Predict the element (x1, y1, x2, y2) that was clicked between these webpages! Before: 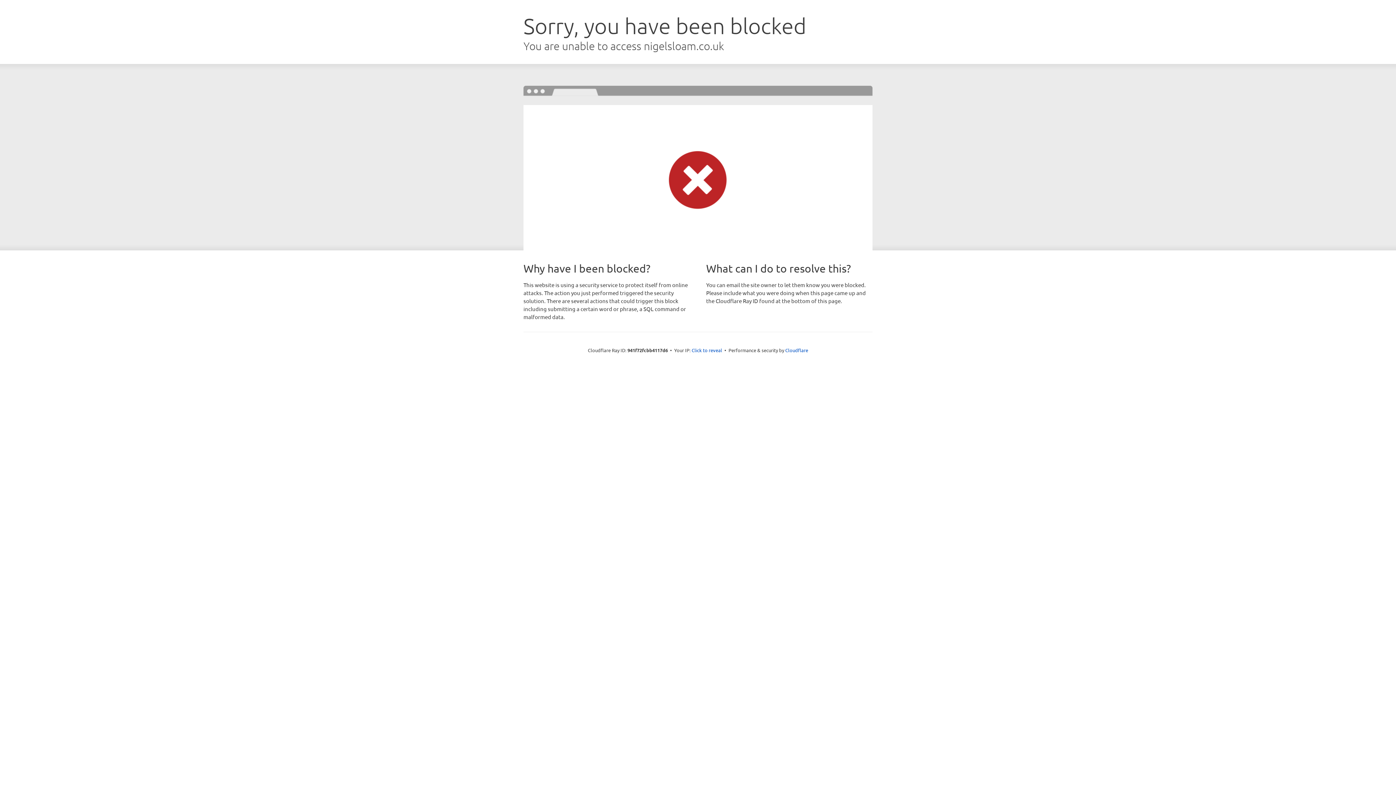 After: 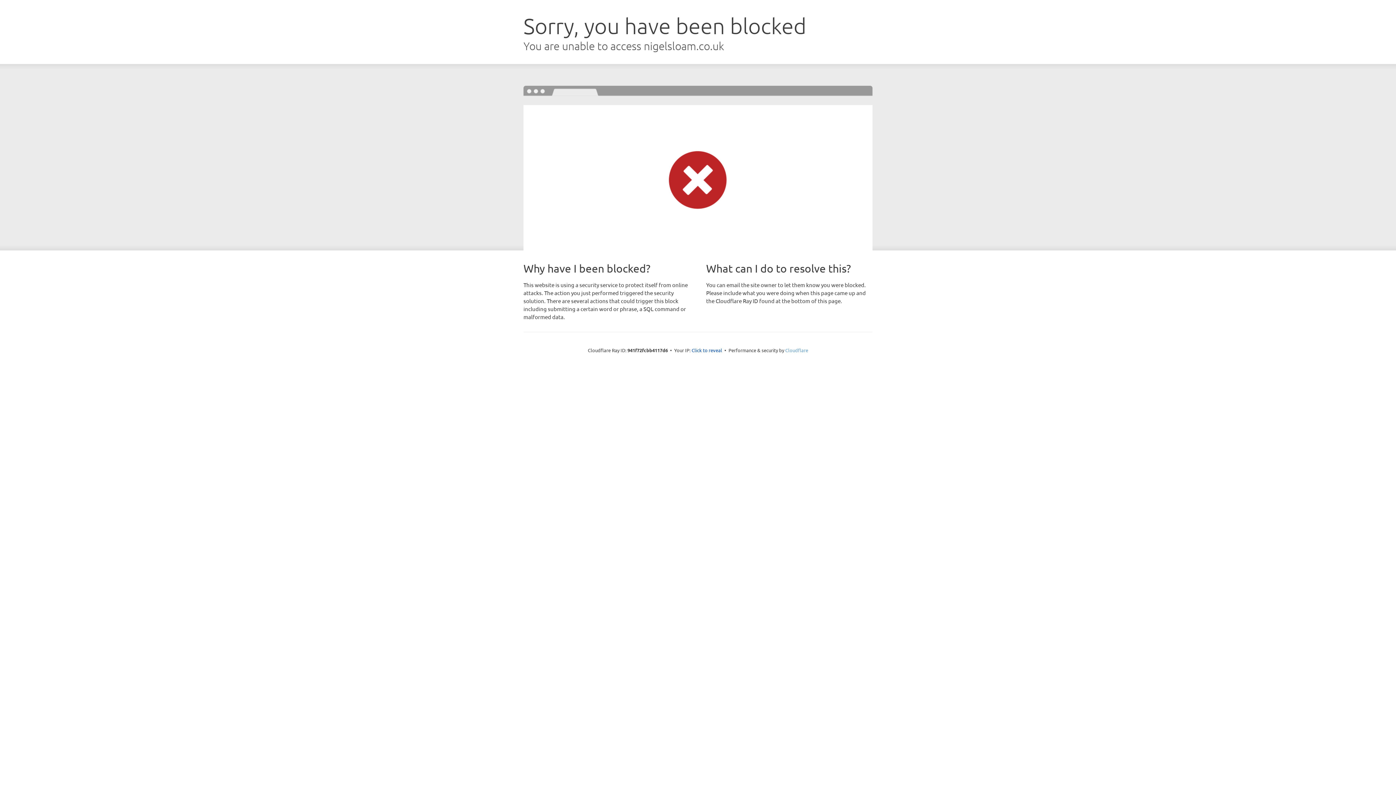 Action: label: Cloudflare bbox: (785, 347, 808, 353)